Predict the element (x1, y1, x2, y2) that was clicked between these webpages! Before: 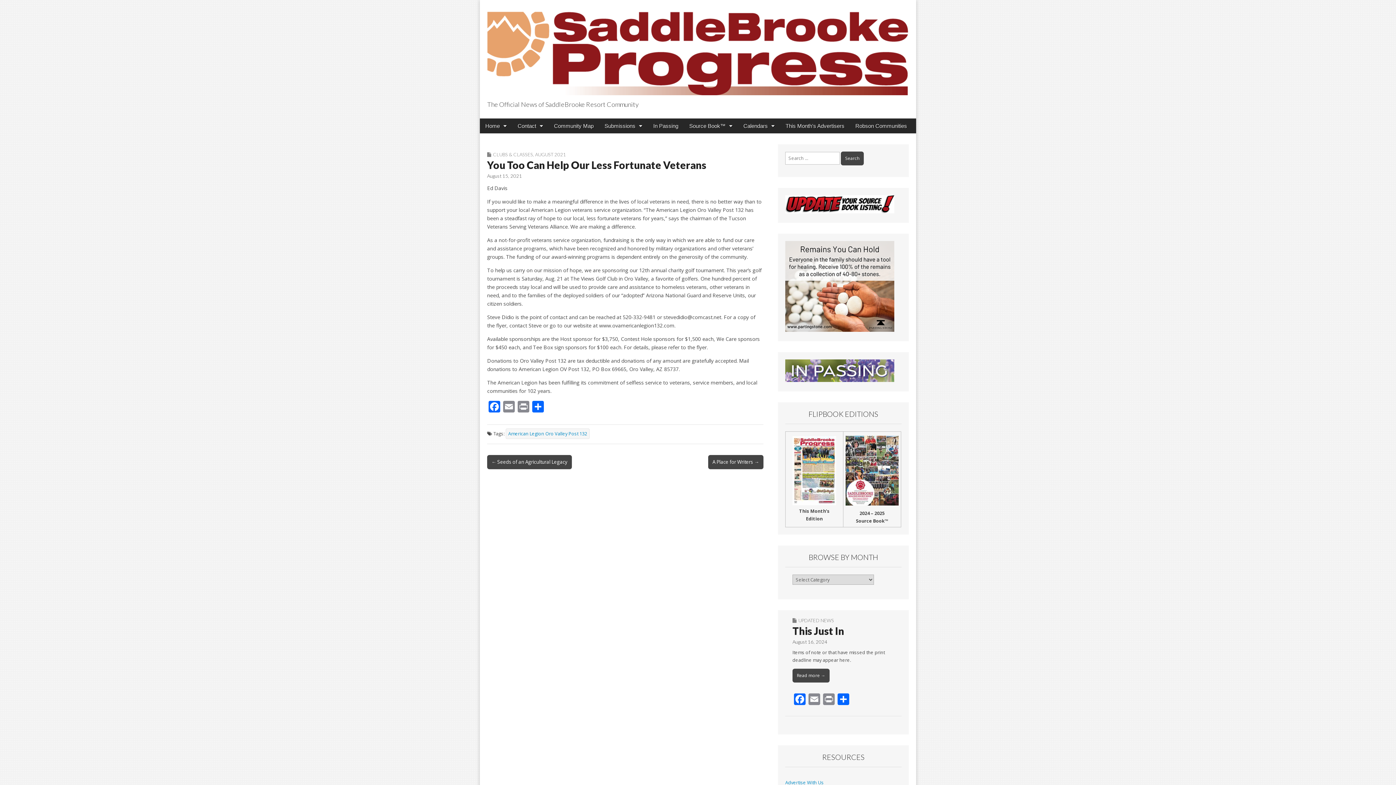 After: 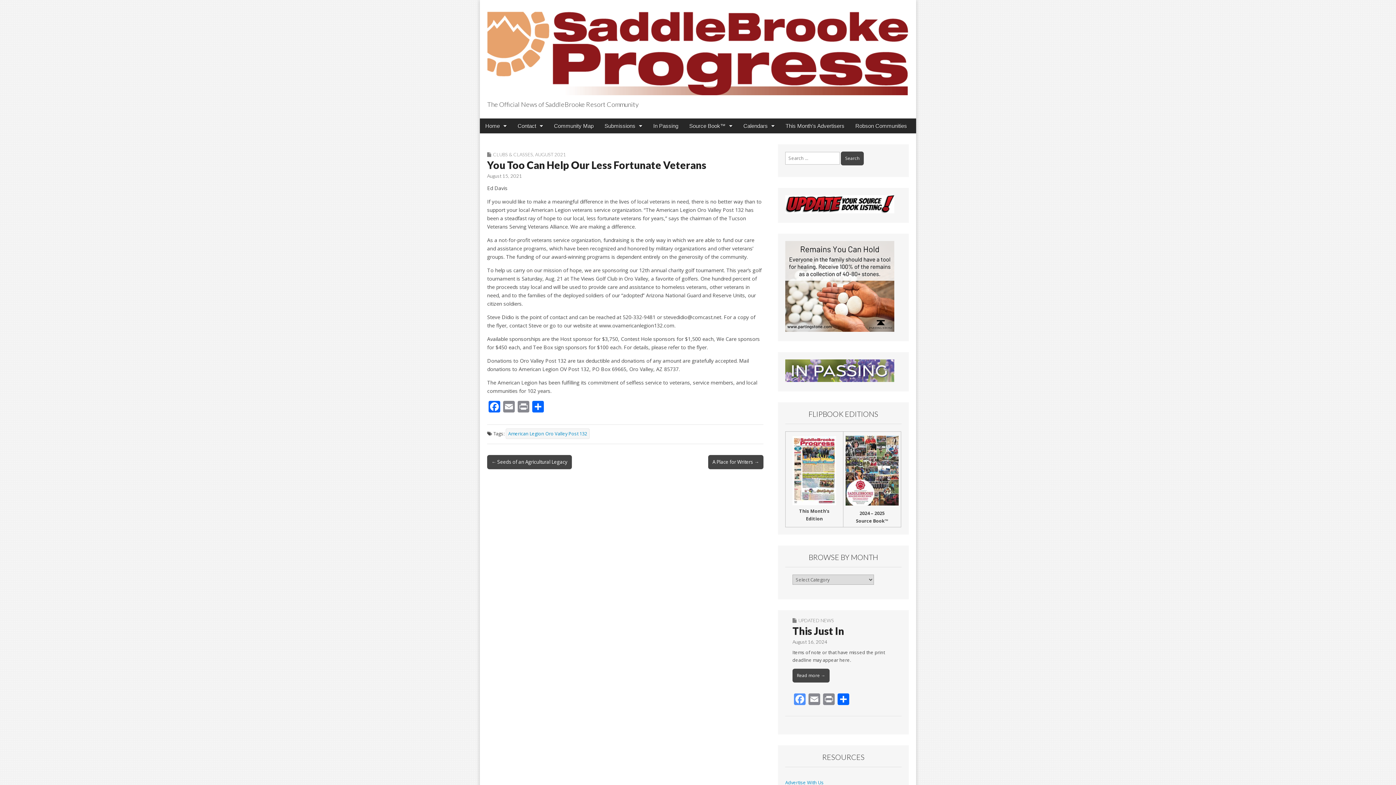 Action: bbox: (792, 693, 807, 706) label: Facebook